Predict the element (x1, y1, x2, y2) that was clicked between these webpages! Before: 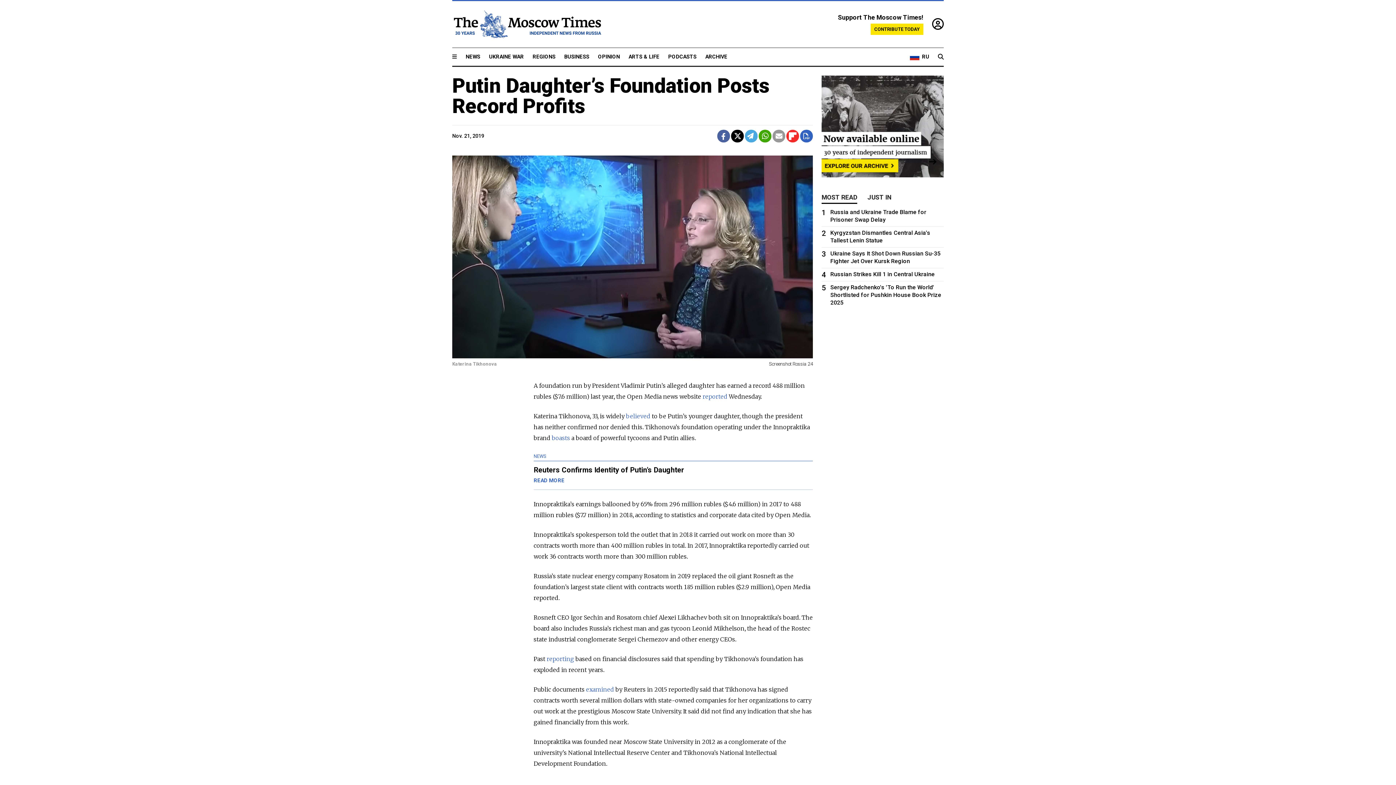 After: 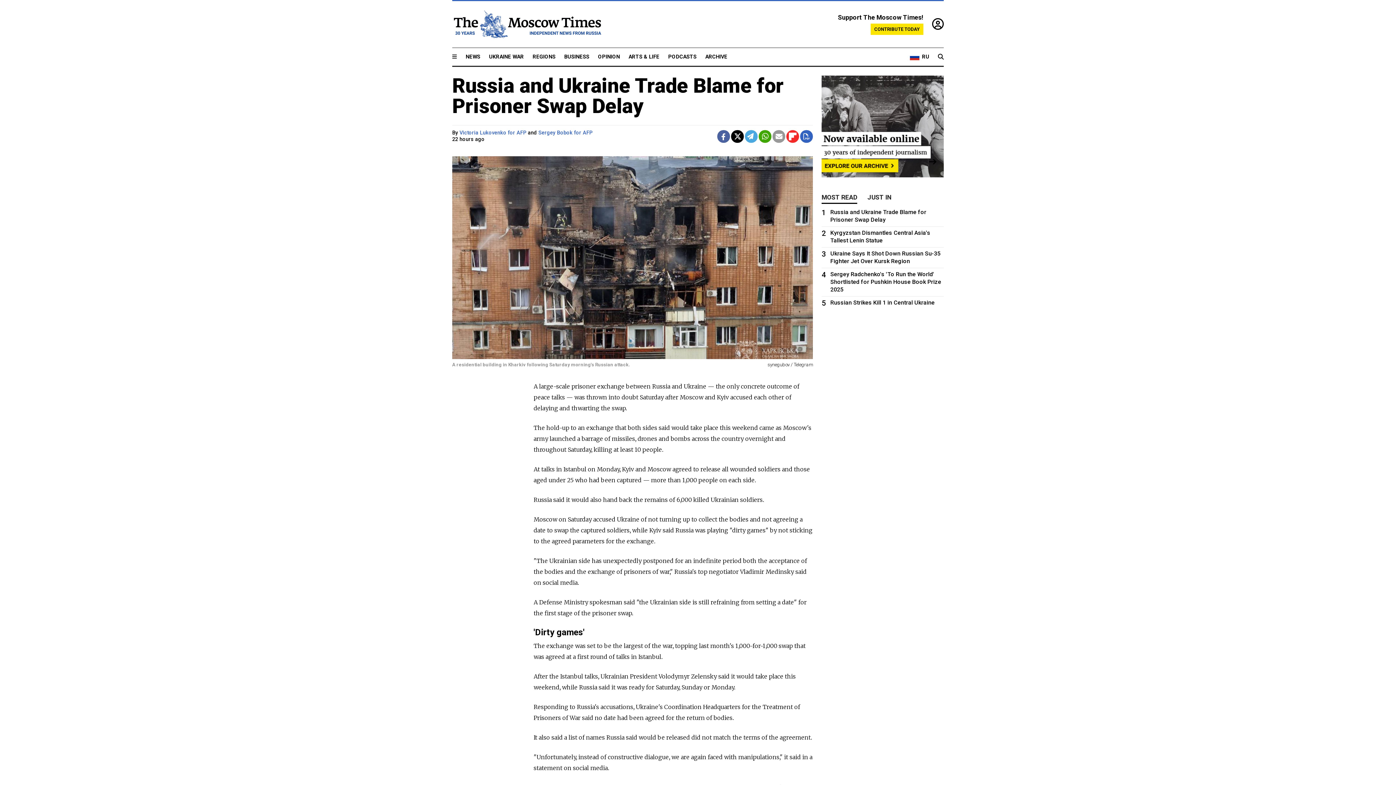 Action: label: 1
Russia and Ukraine Trade Blame for Prisoner Swap Delay bbox: (821, 208, 944, 223)